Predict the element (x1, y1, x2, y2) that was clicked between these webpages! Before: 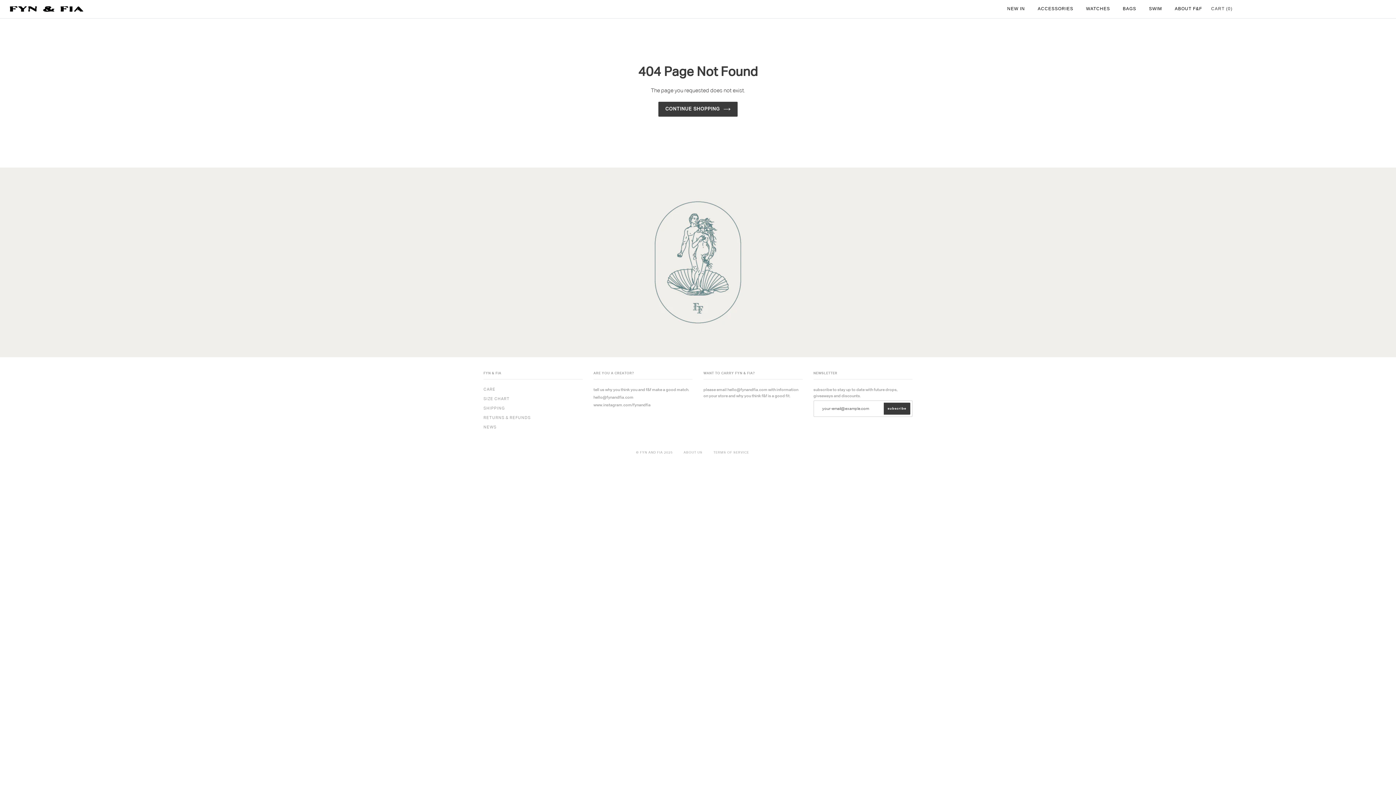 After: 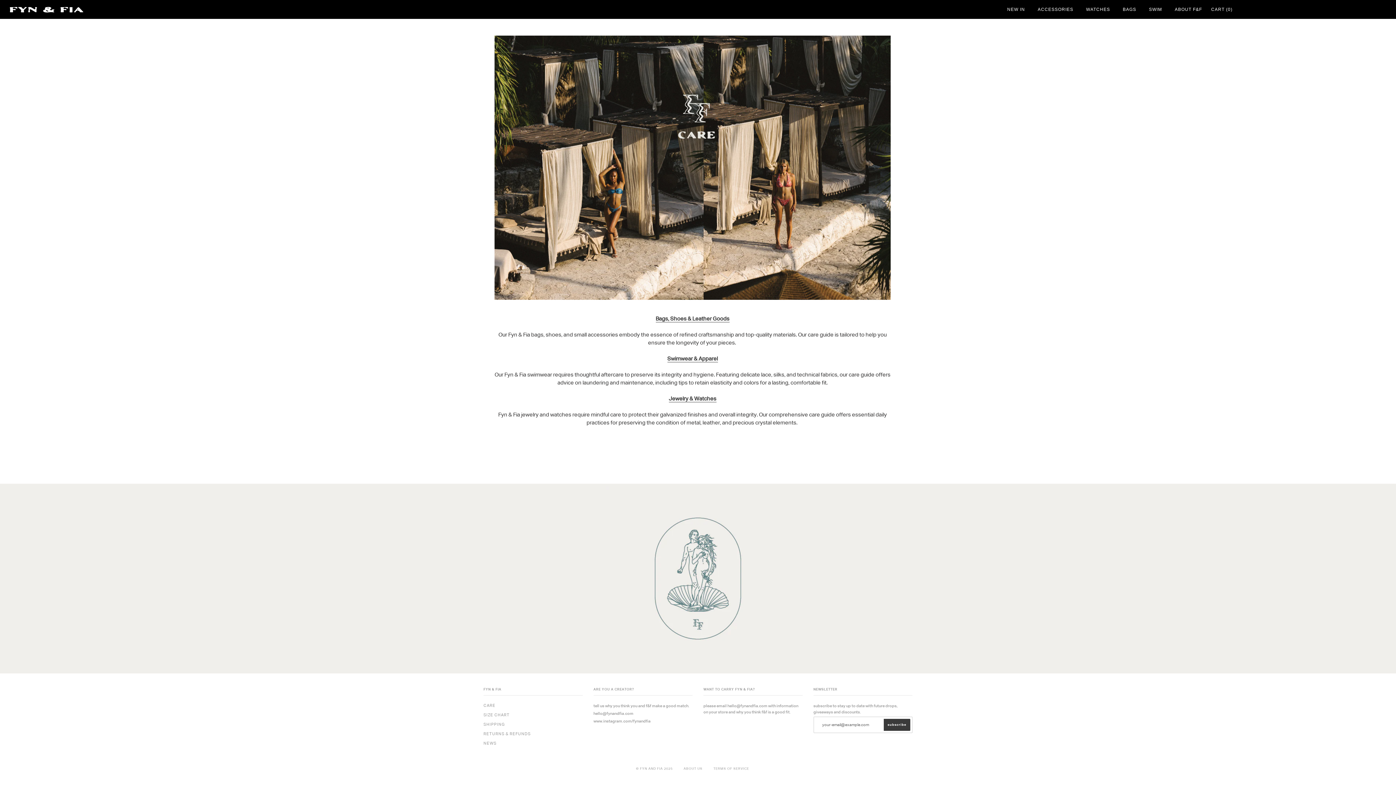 Action: label: CARE bbox: (483, 387, 495, 391)